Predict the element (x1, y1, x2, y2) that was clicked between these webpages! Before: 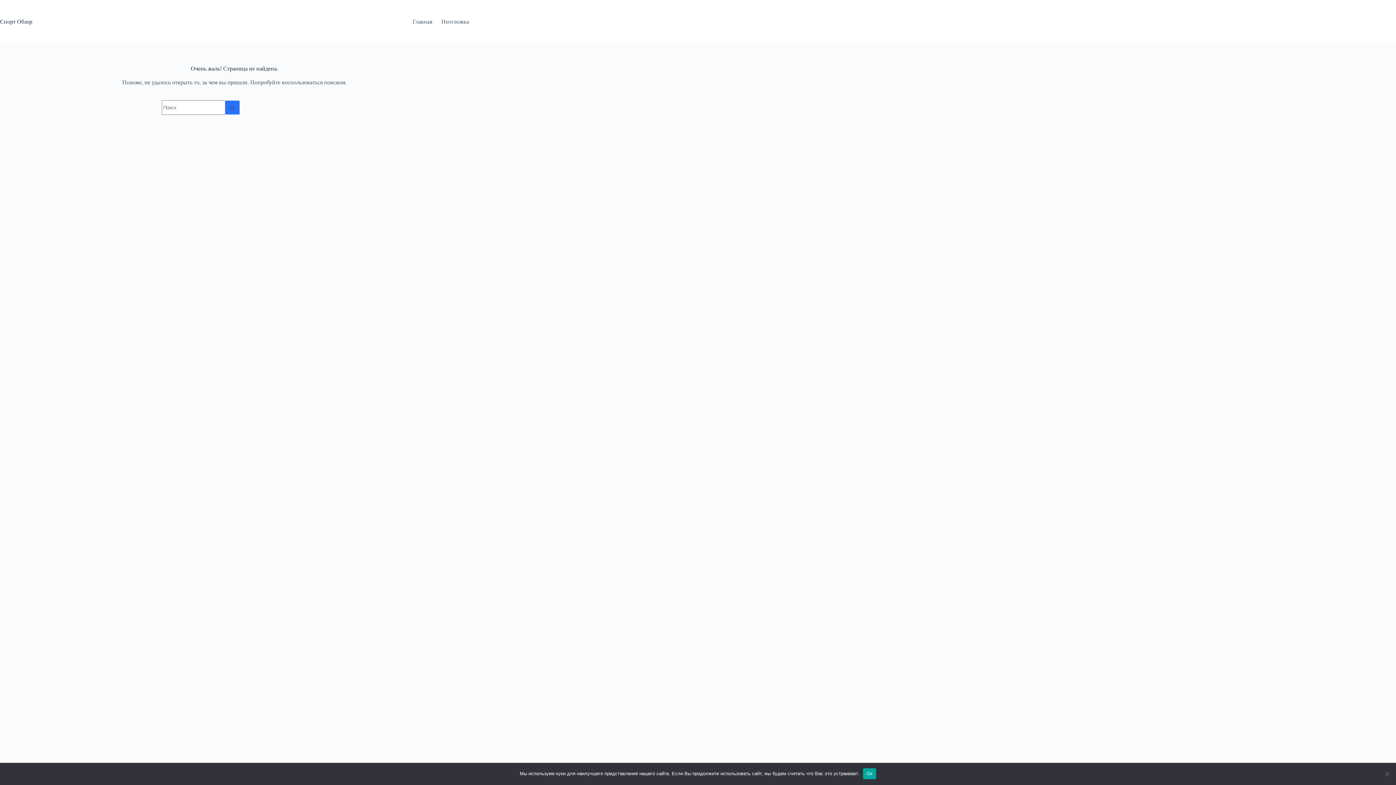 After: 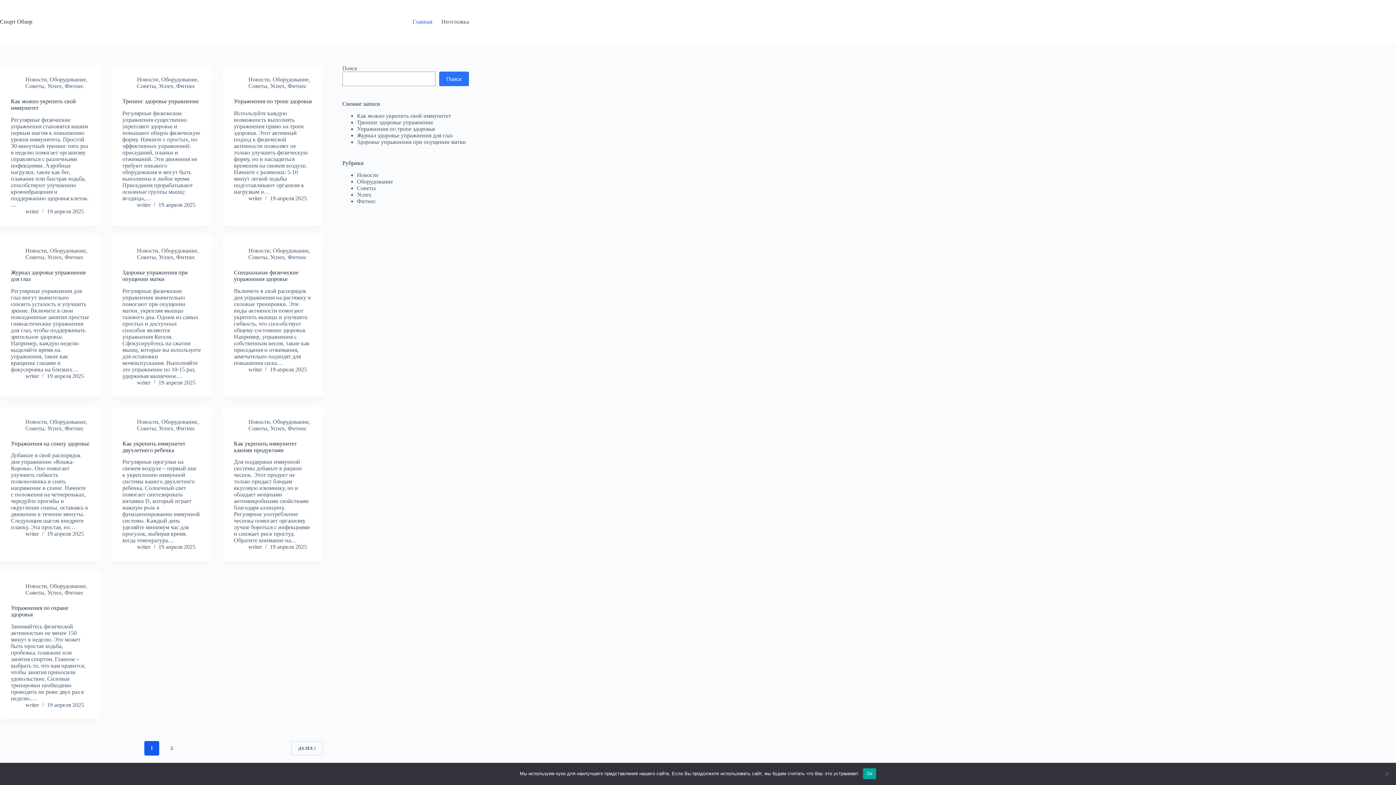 Action: bbox: (0, 18, 32, 24) label: Спорт Обзор